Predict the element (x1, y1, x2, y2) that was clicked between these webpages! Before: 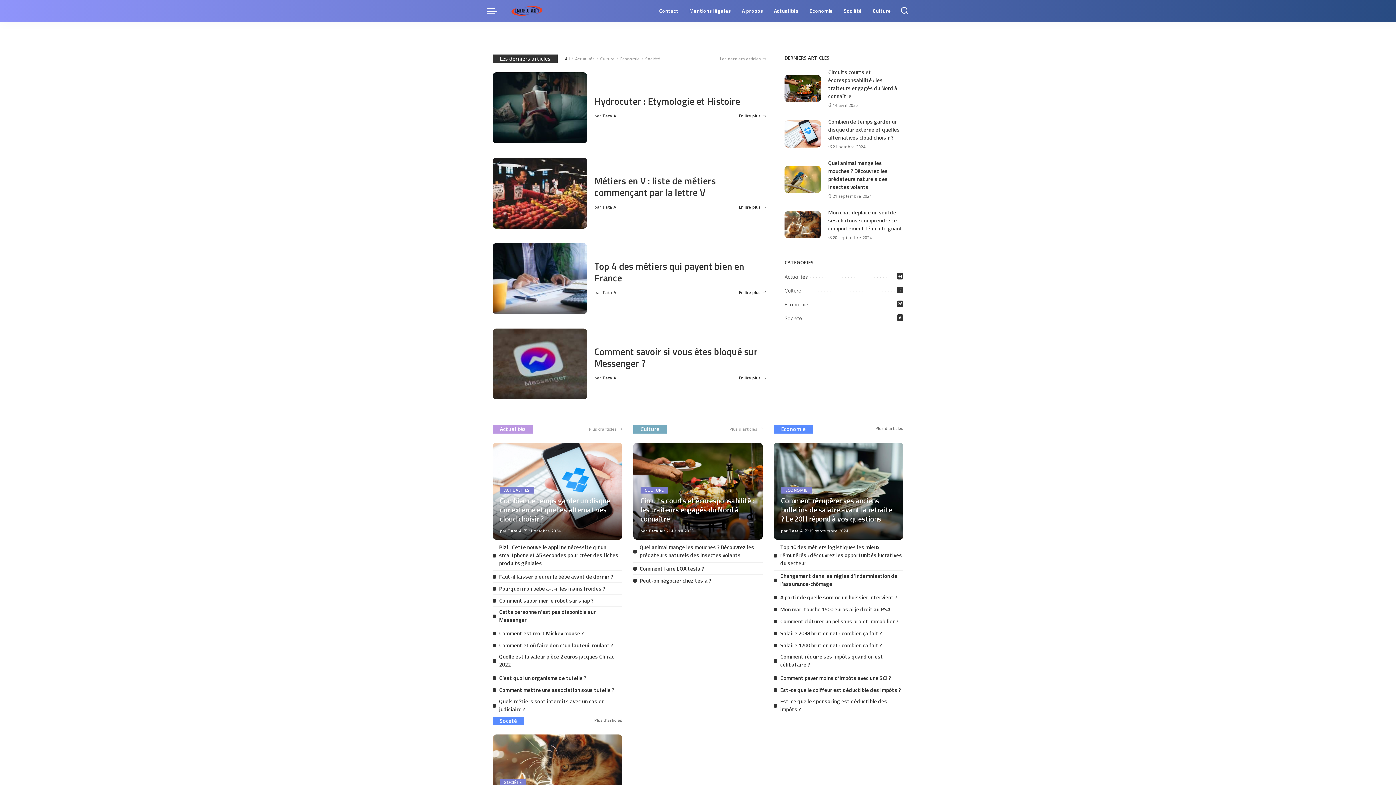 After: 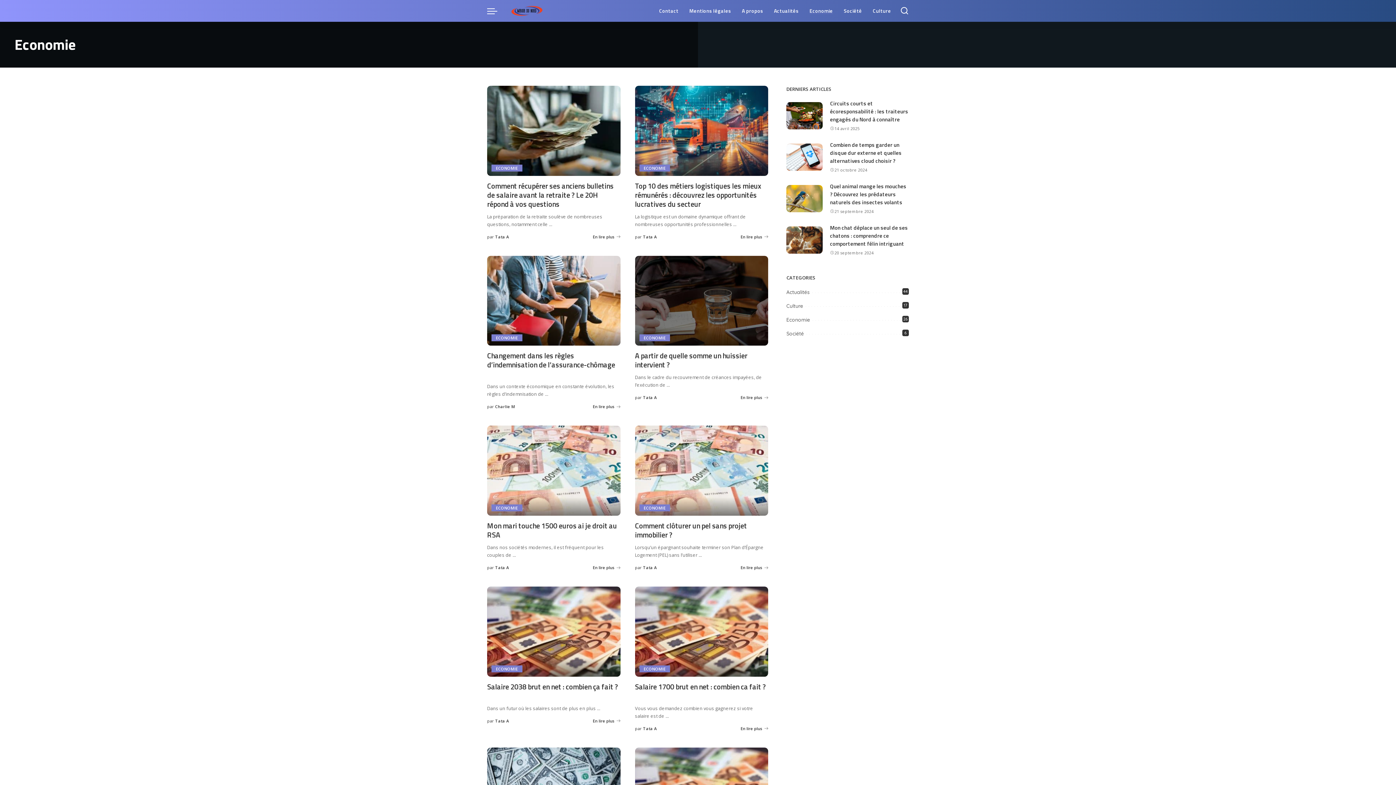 Action: label: Economie
26 bbox: (784, 301, 808, 308)